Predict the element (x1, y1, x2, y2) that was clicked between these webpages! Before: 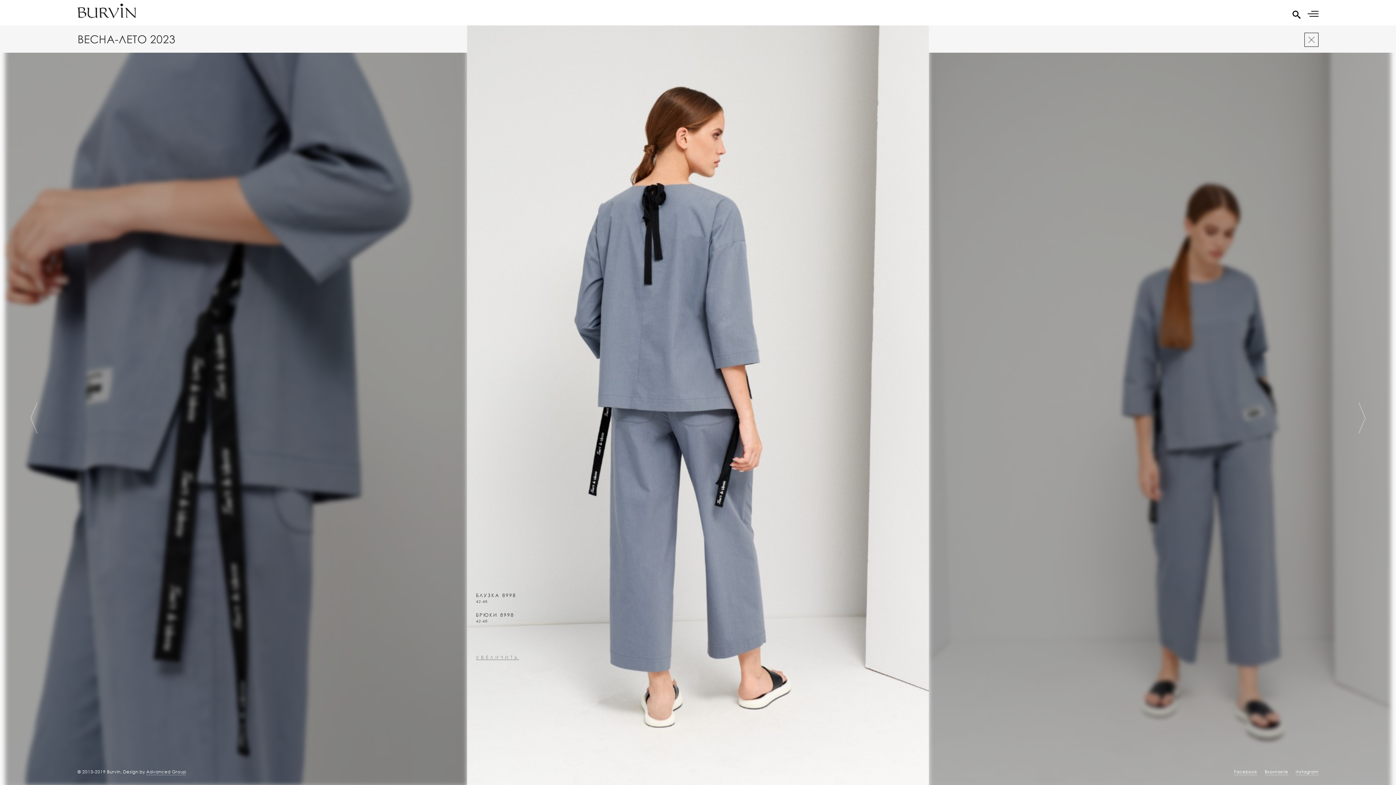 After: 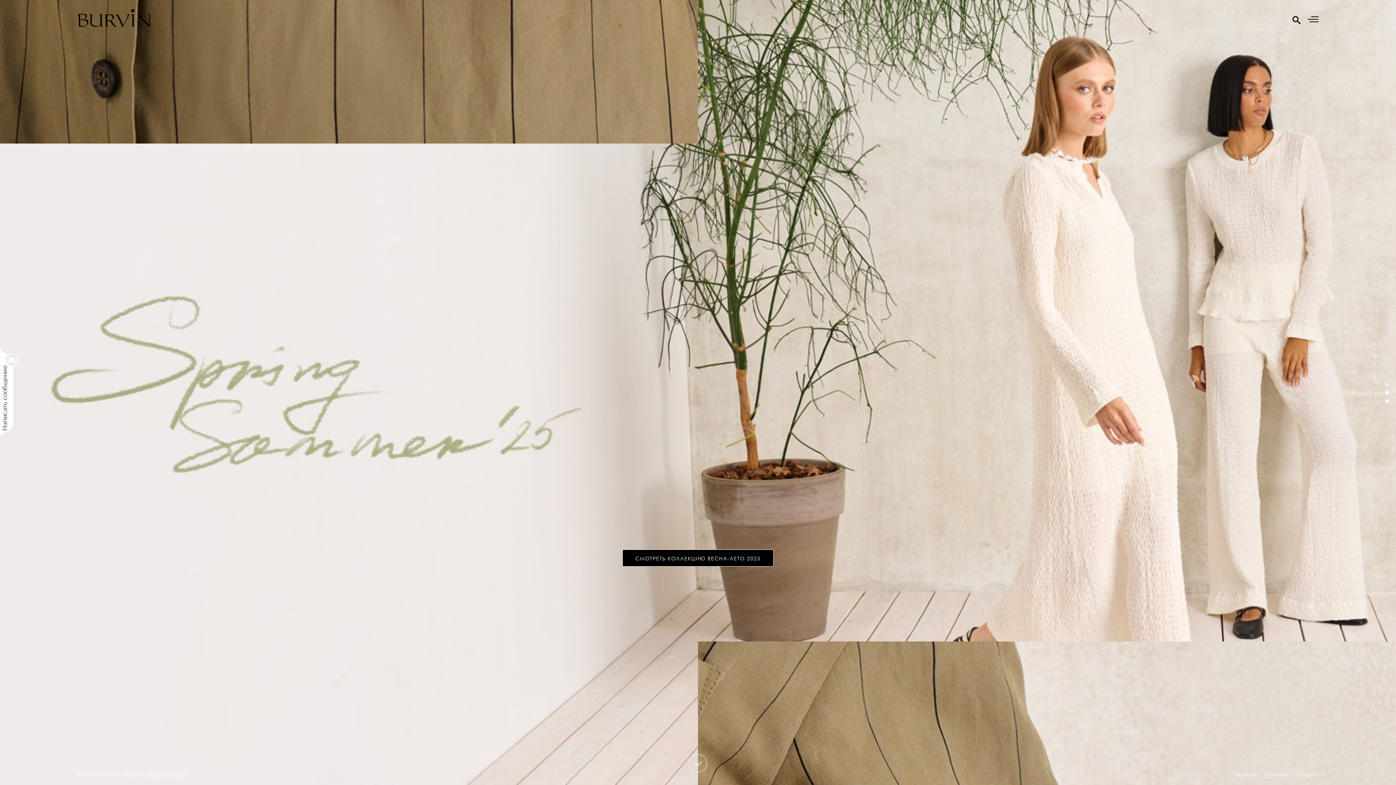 Action: bbox: (77, 3, 135, 18)